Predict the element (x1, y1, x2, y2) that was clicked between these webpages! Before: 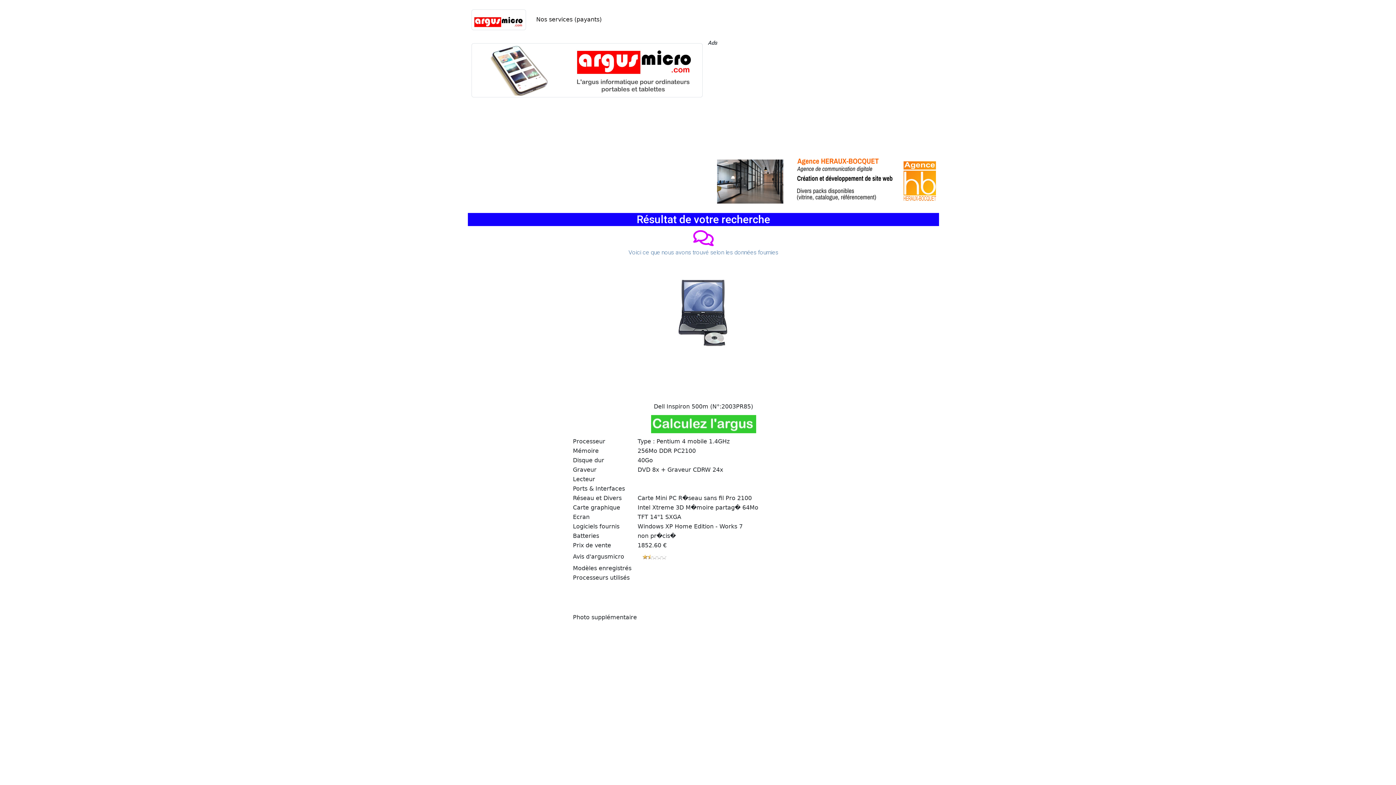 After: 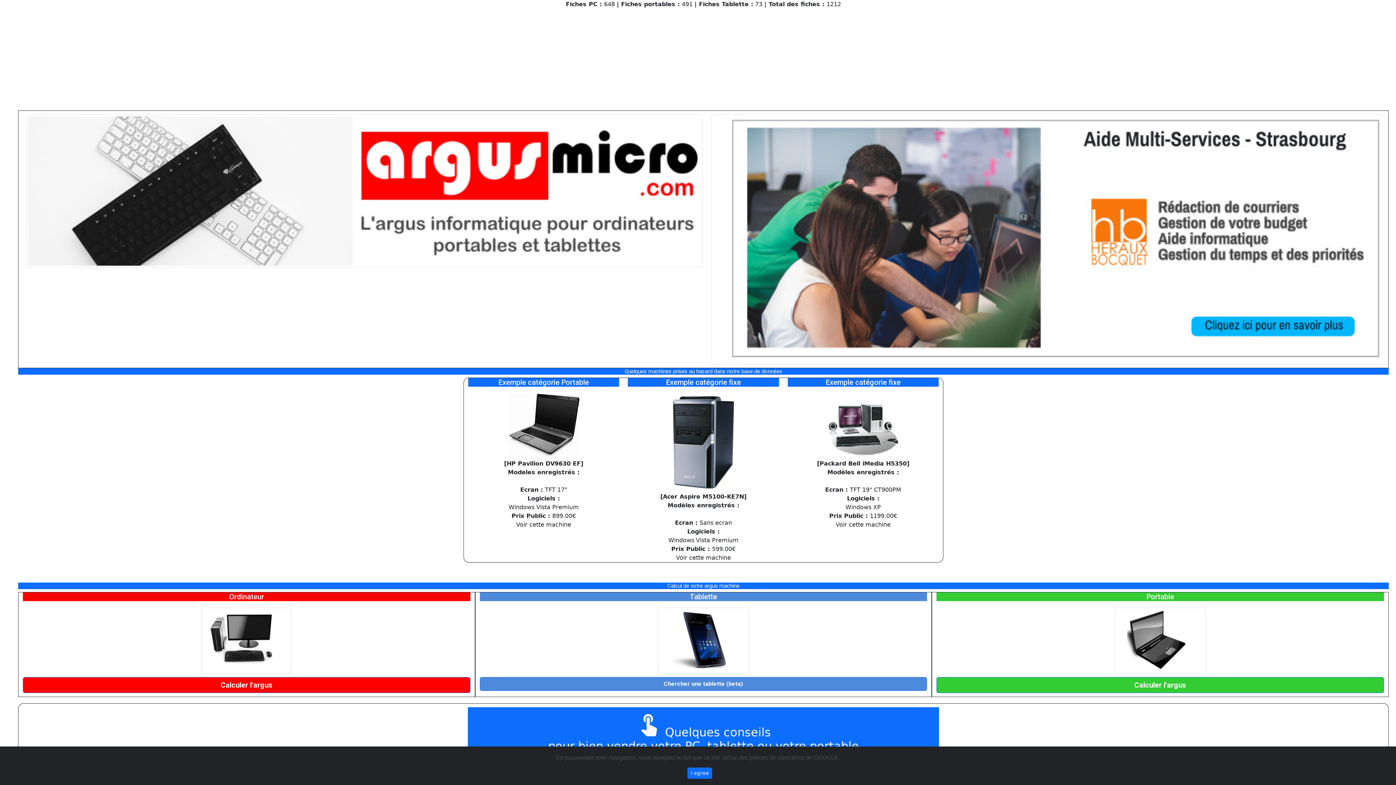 Action: bbox: (468, 5, 529, 33)